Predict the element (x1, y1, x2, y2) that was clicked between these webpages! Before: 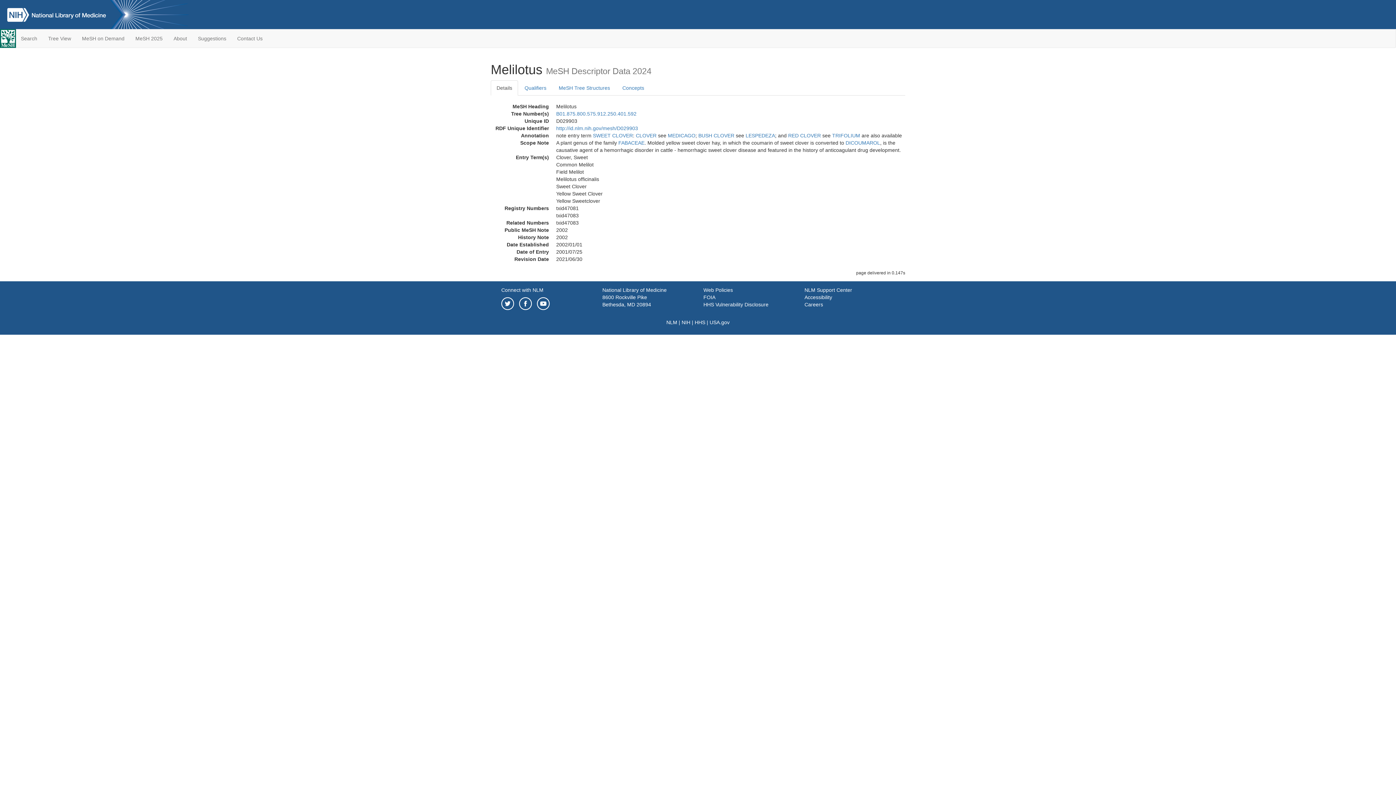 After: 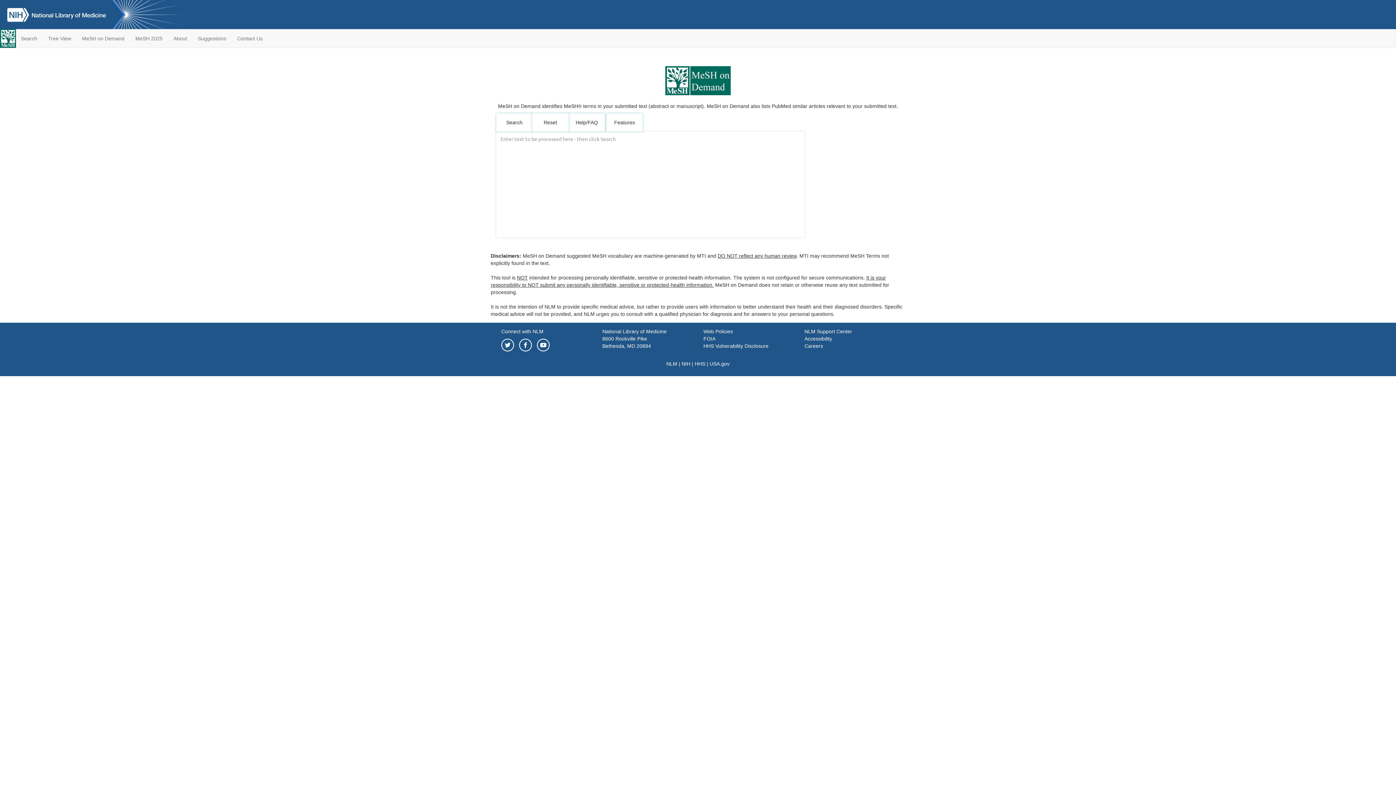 Action: label: MeSH on Demand bbox: (76, 29, 130, 47)